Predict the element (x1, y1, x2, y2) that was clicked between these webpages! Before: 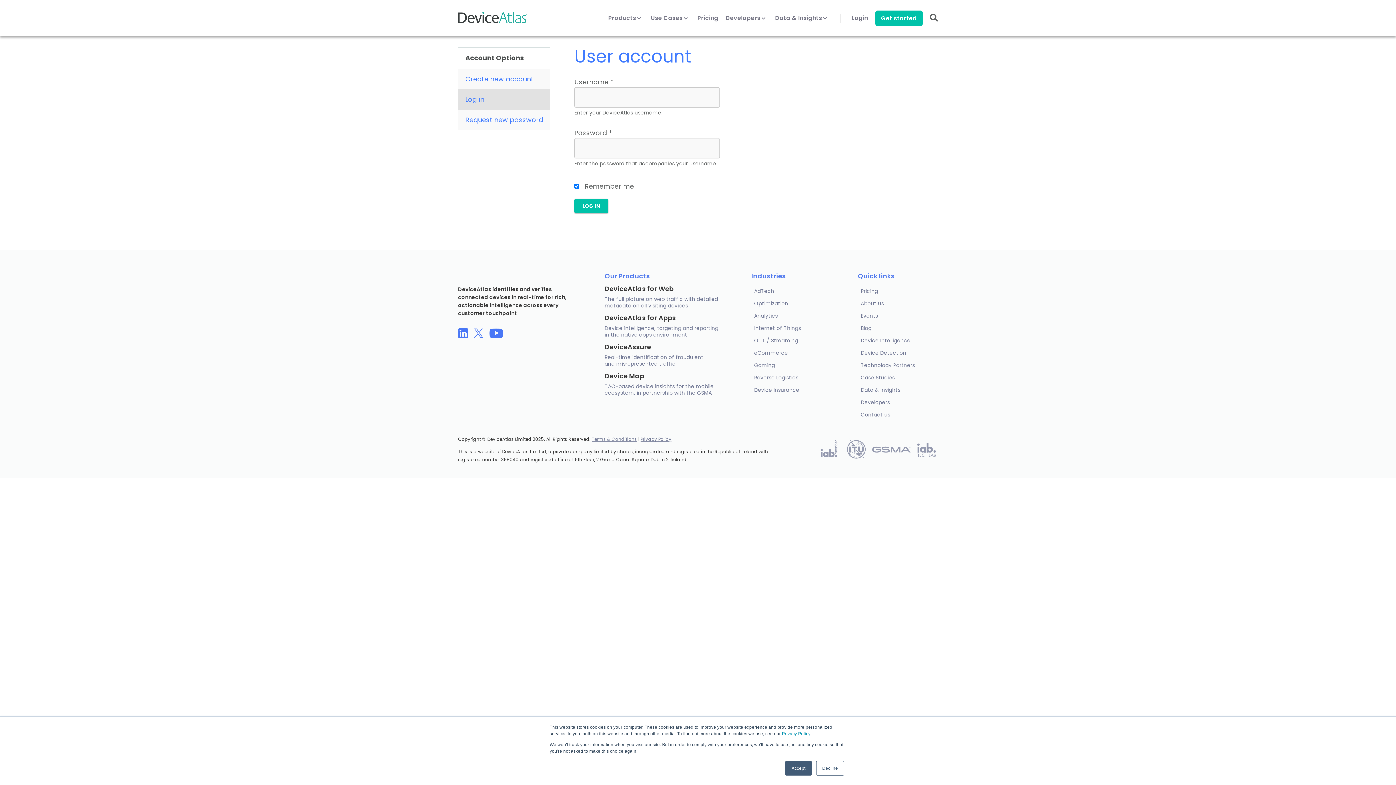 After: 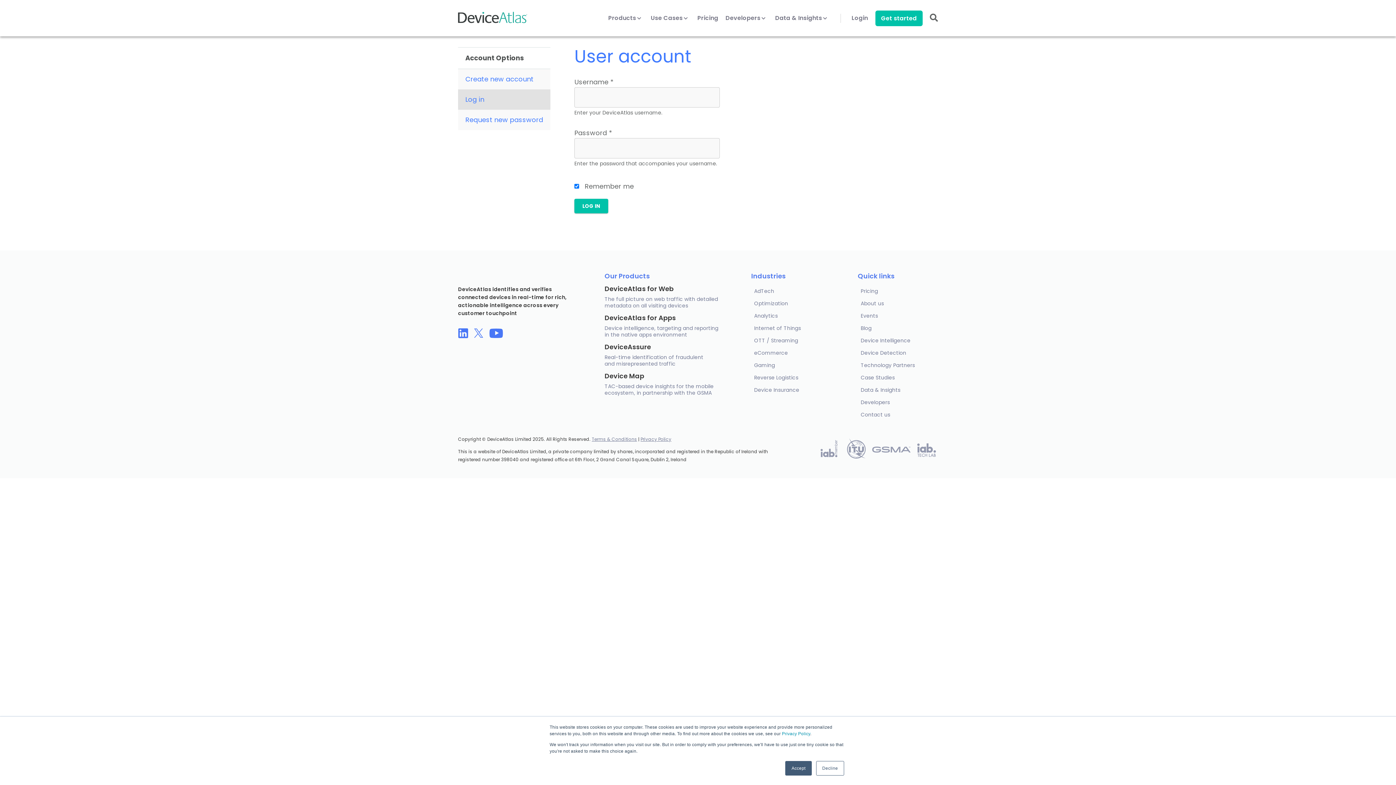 Action: bbox: (489, 328, 503, 340)